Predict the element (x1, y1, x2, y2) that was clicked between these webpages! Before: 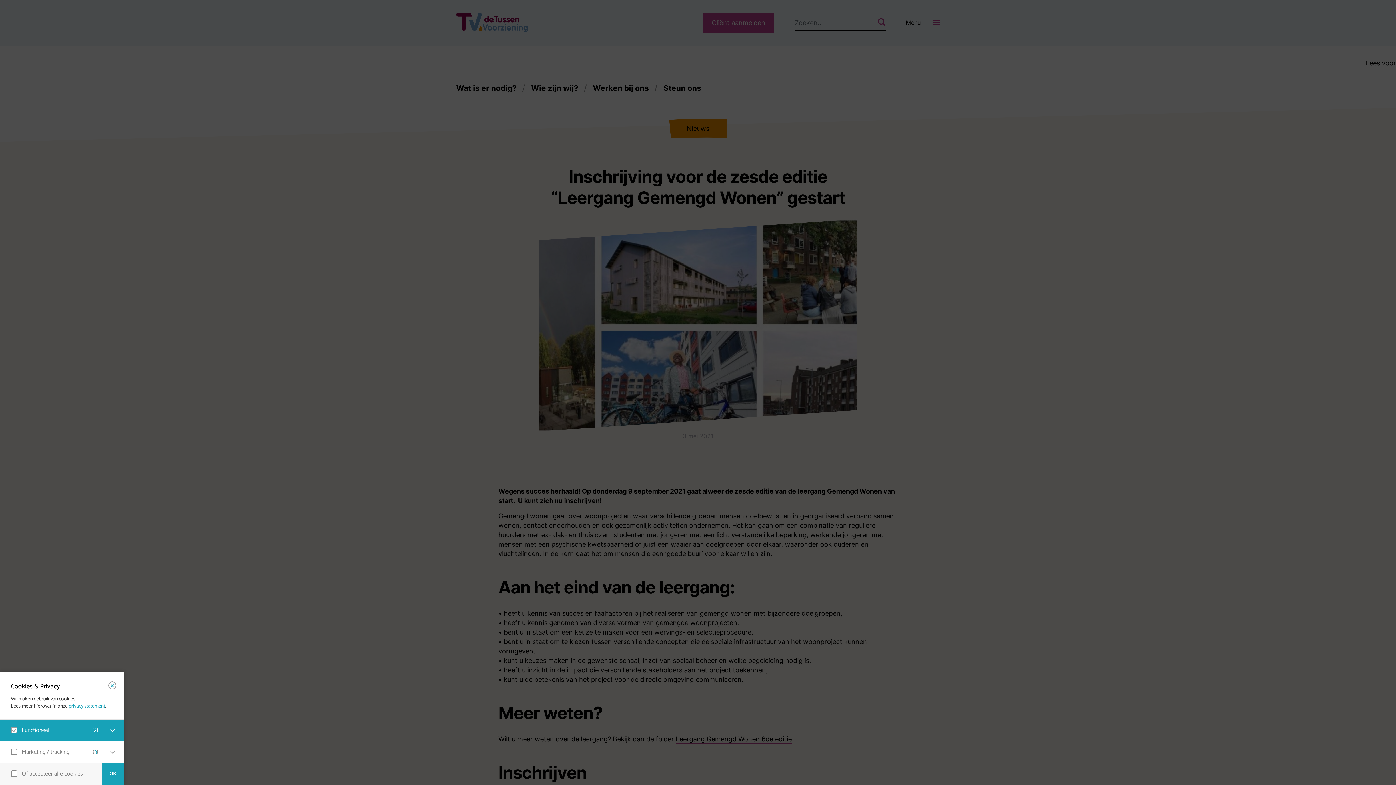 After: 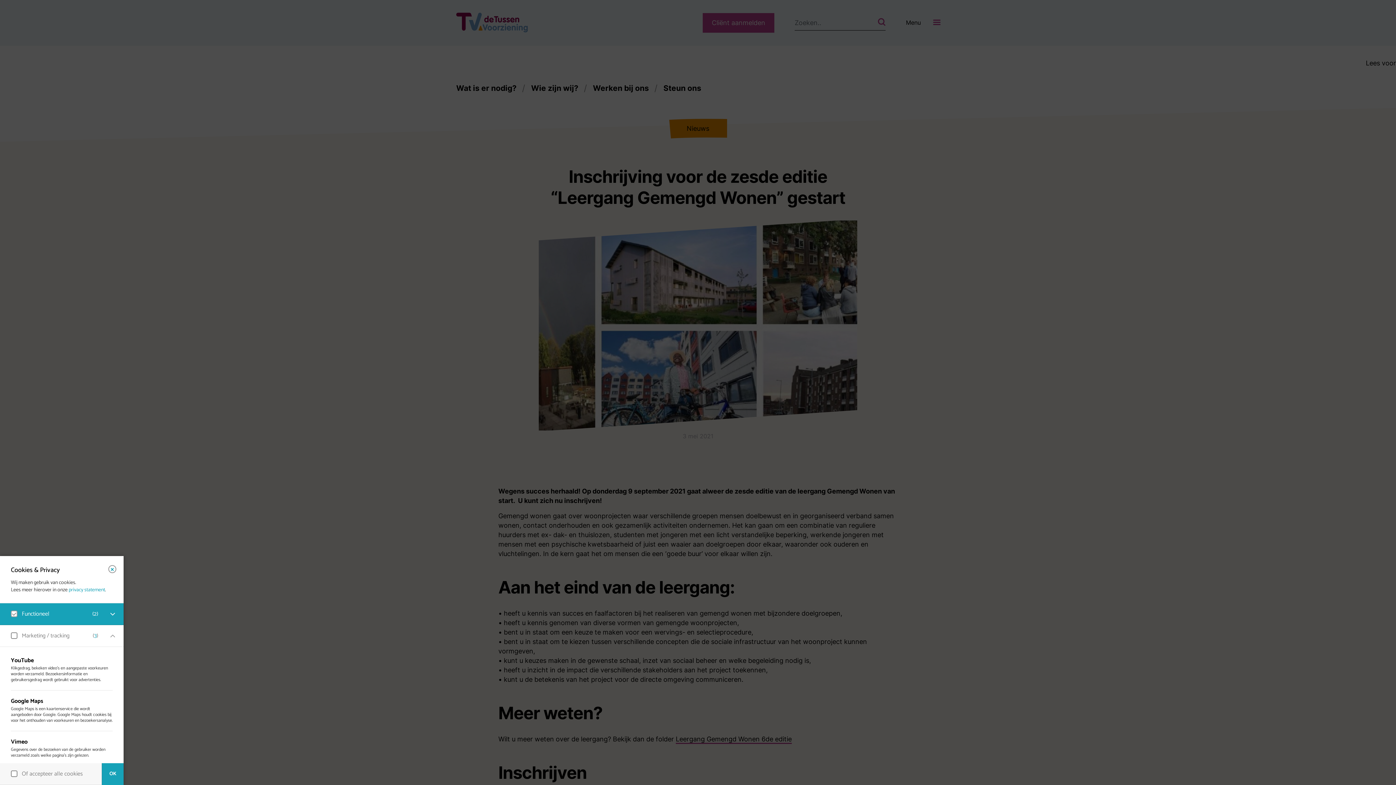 Action: bbox: (101, 741, 123, 763)